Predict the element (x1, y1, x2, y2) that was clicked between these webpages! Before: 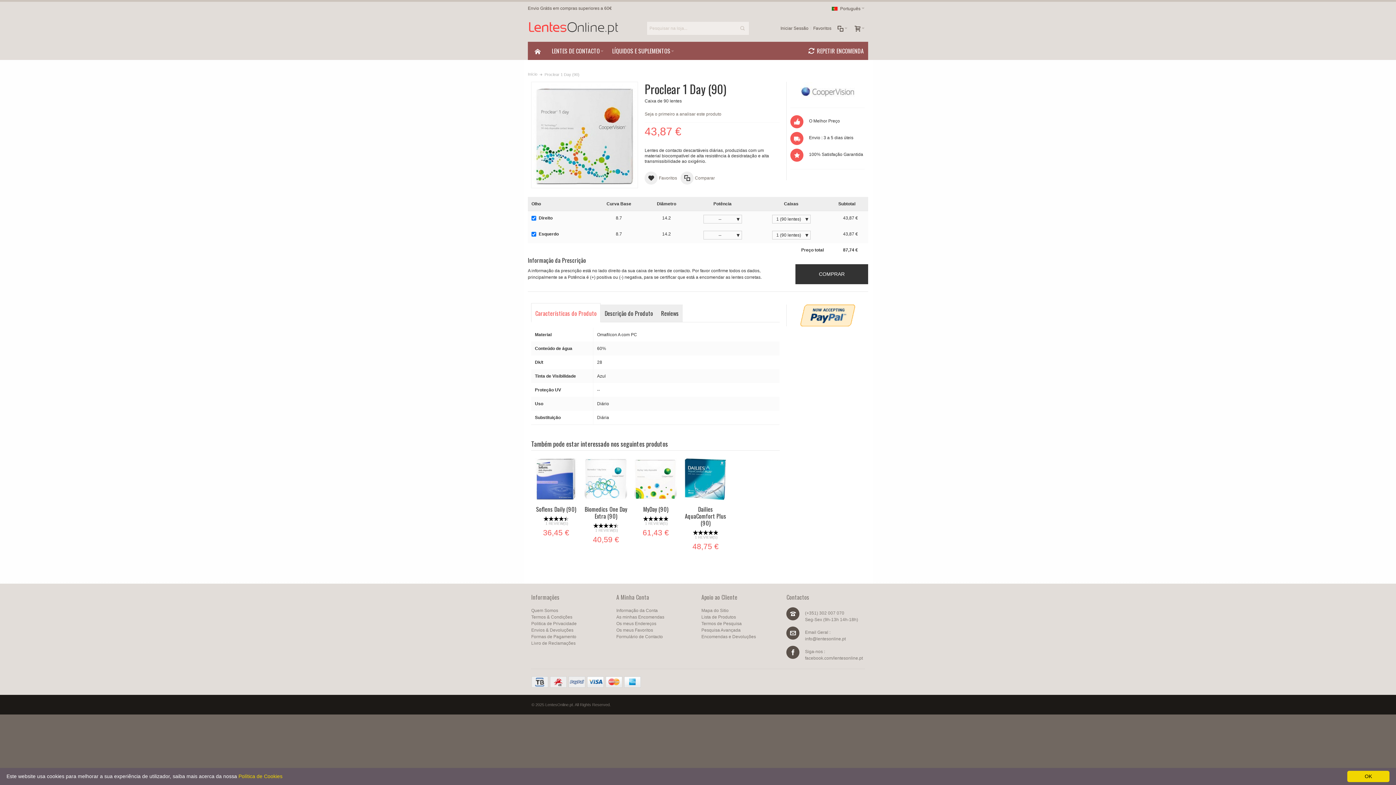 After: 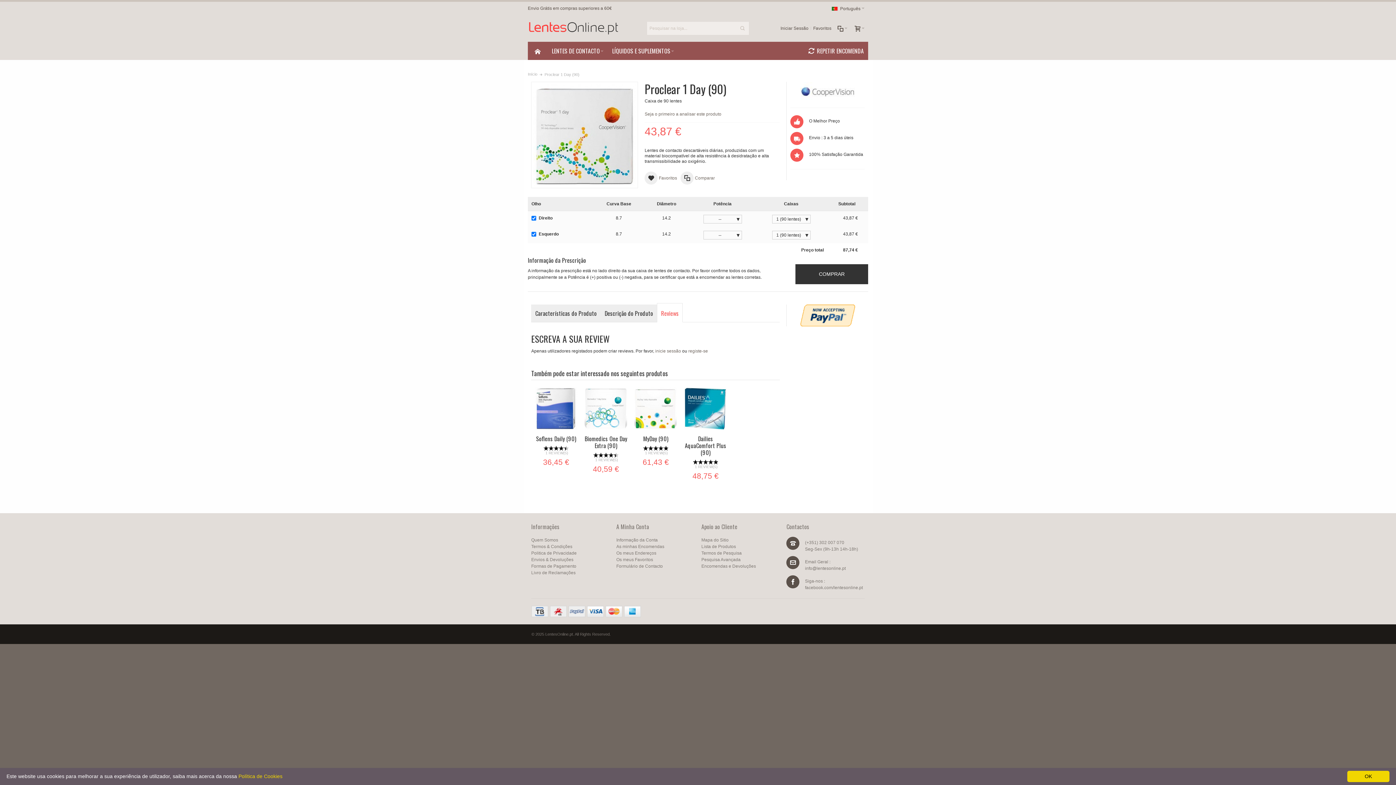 Action: bbox: (657, 304, 683, 322) label: Reviews